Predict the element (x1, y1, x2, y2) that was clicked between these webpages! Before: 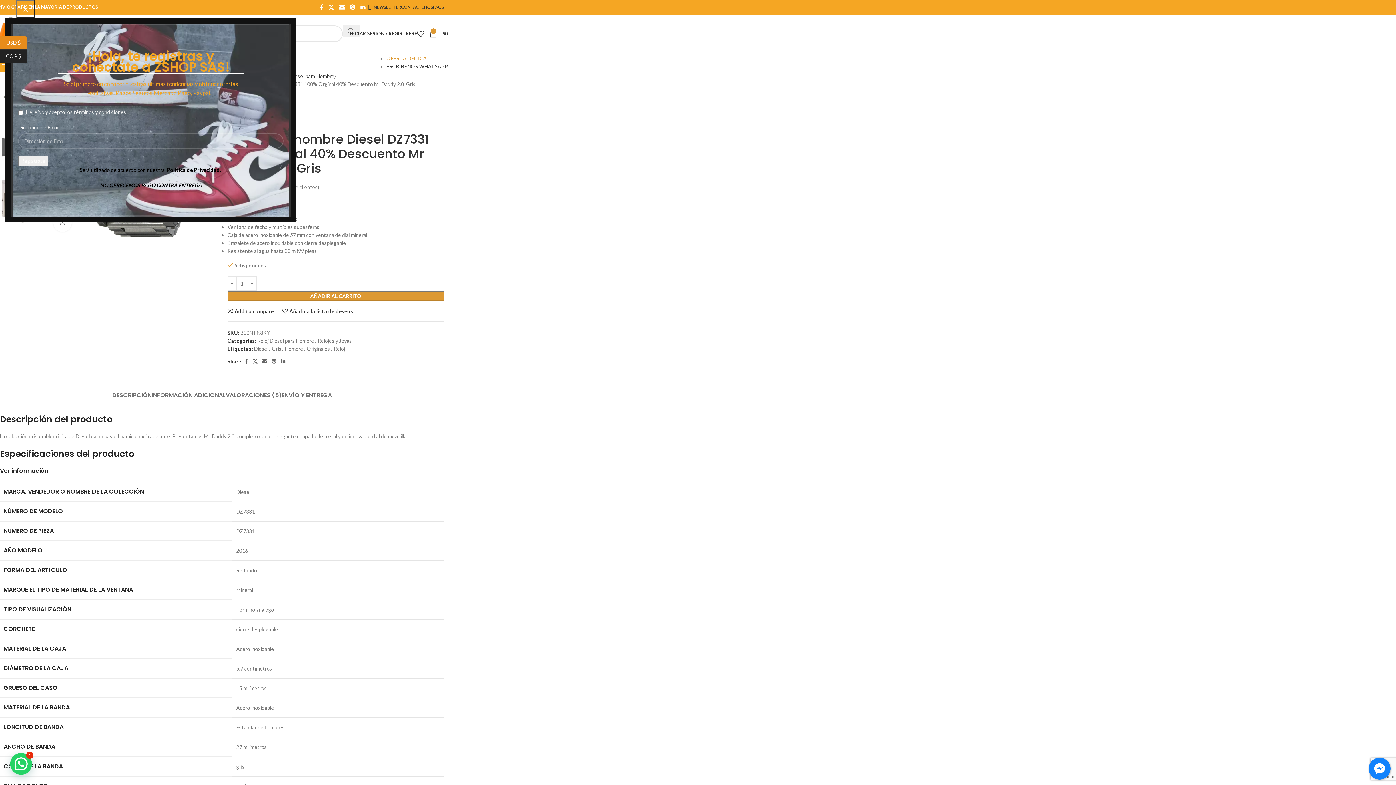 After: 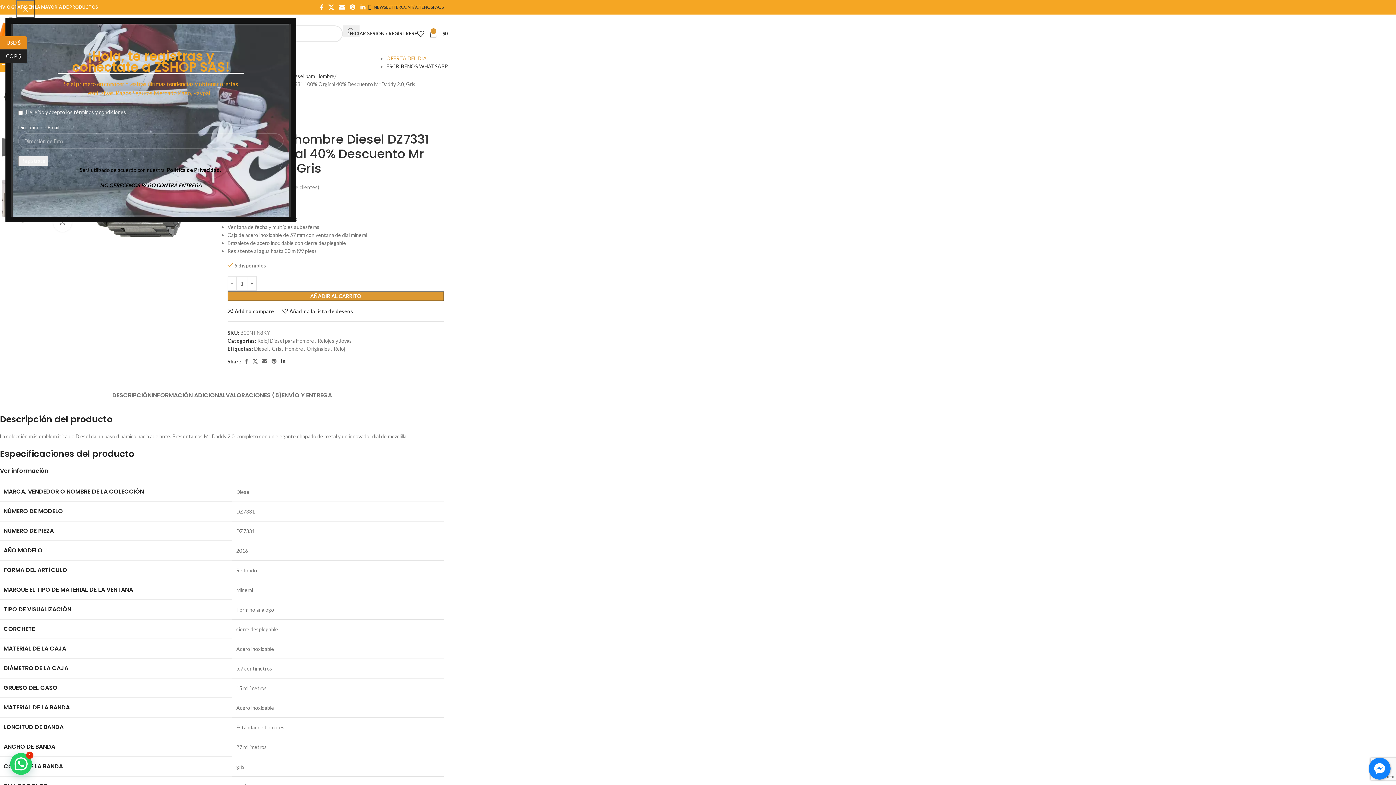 Action: bbox: (278, 356, 287, 366) label: Linkedin social link